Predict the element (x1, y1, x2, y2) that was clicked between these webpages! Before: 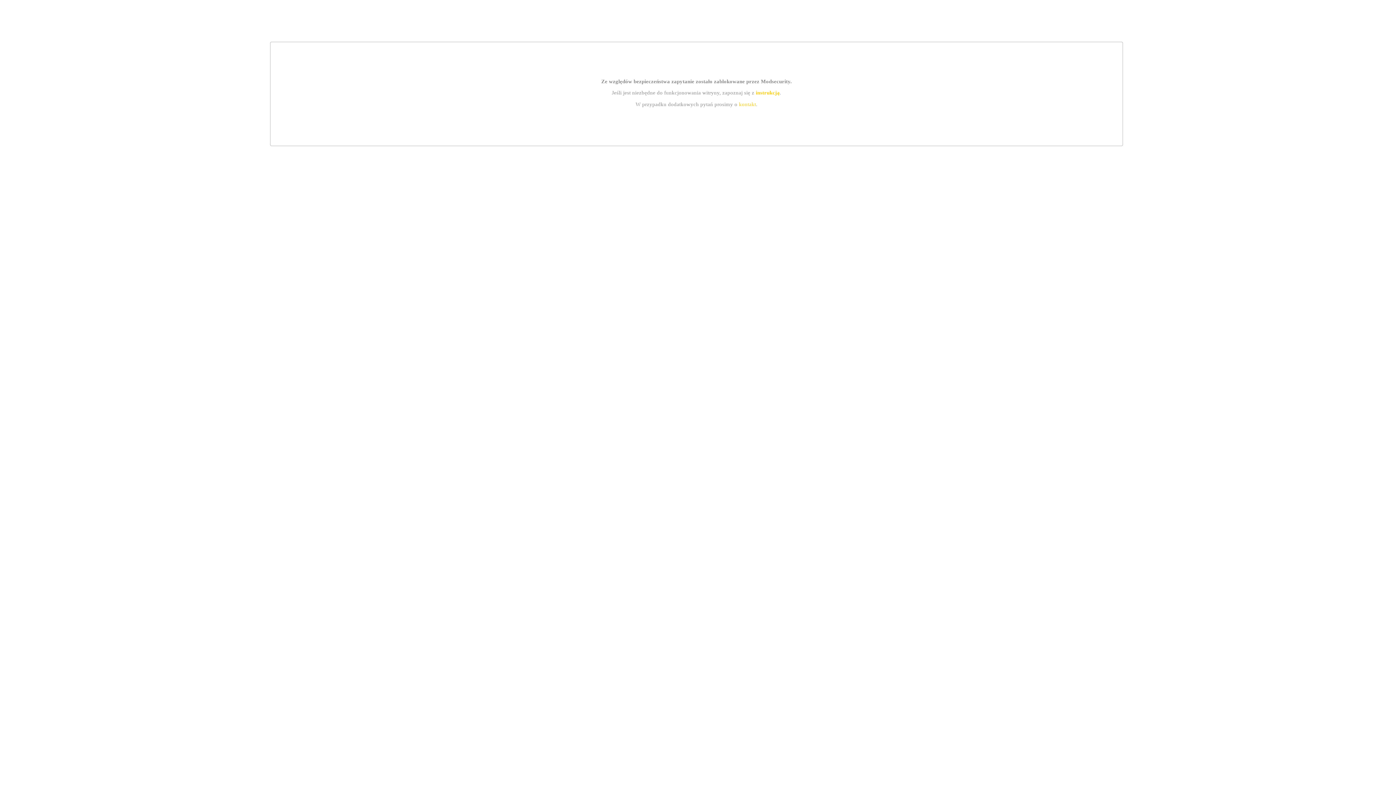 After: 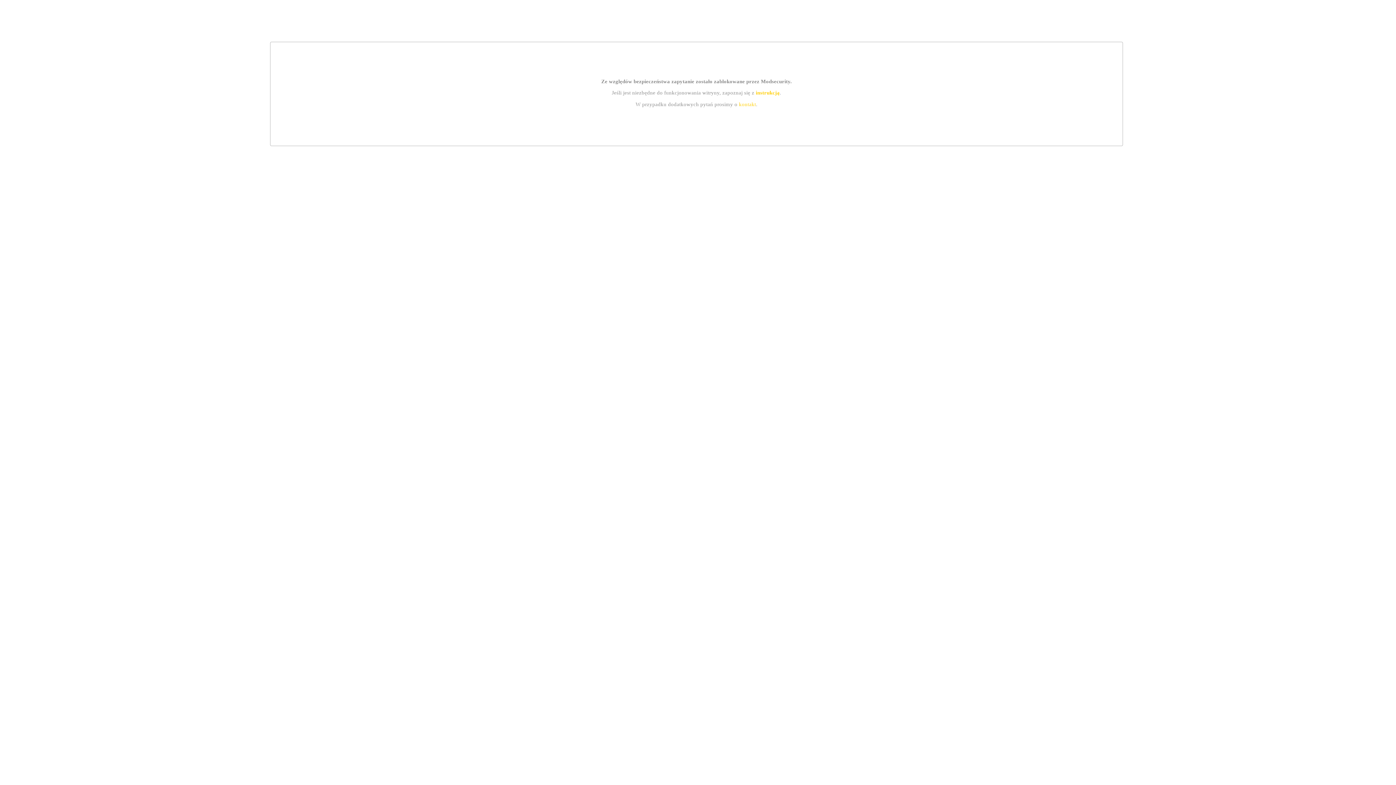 Action: bbox: (739, 101, 756, 107) label: kontakt